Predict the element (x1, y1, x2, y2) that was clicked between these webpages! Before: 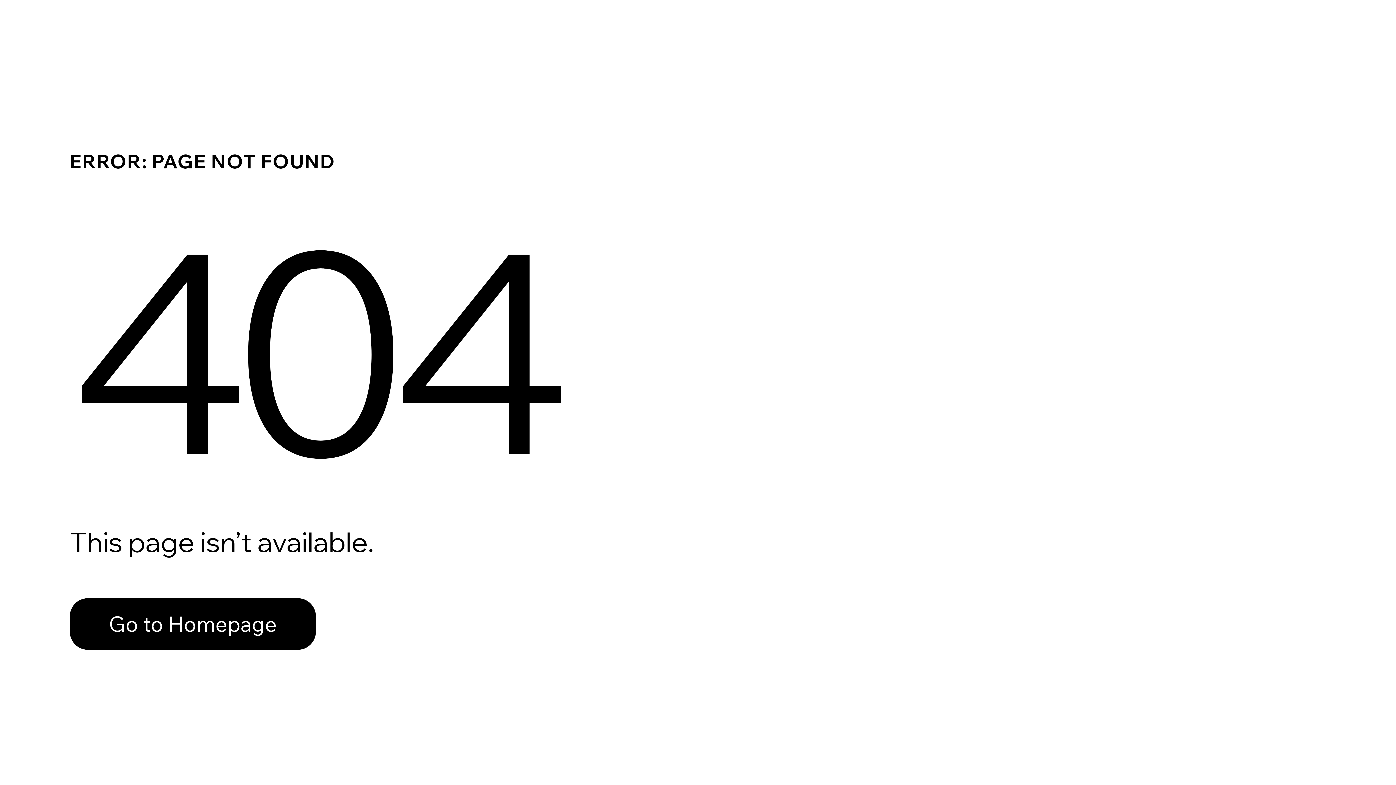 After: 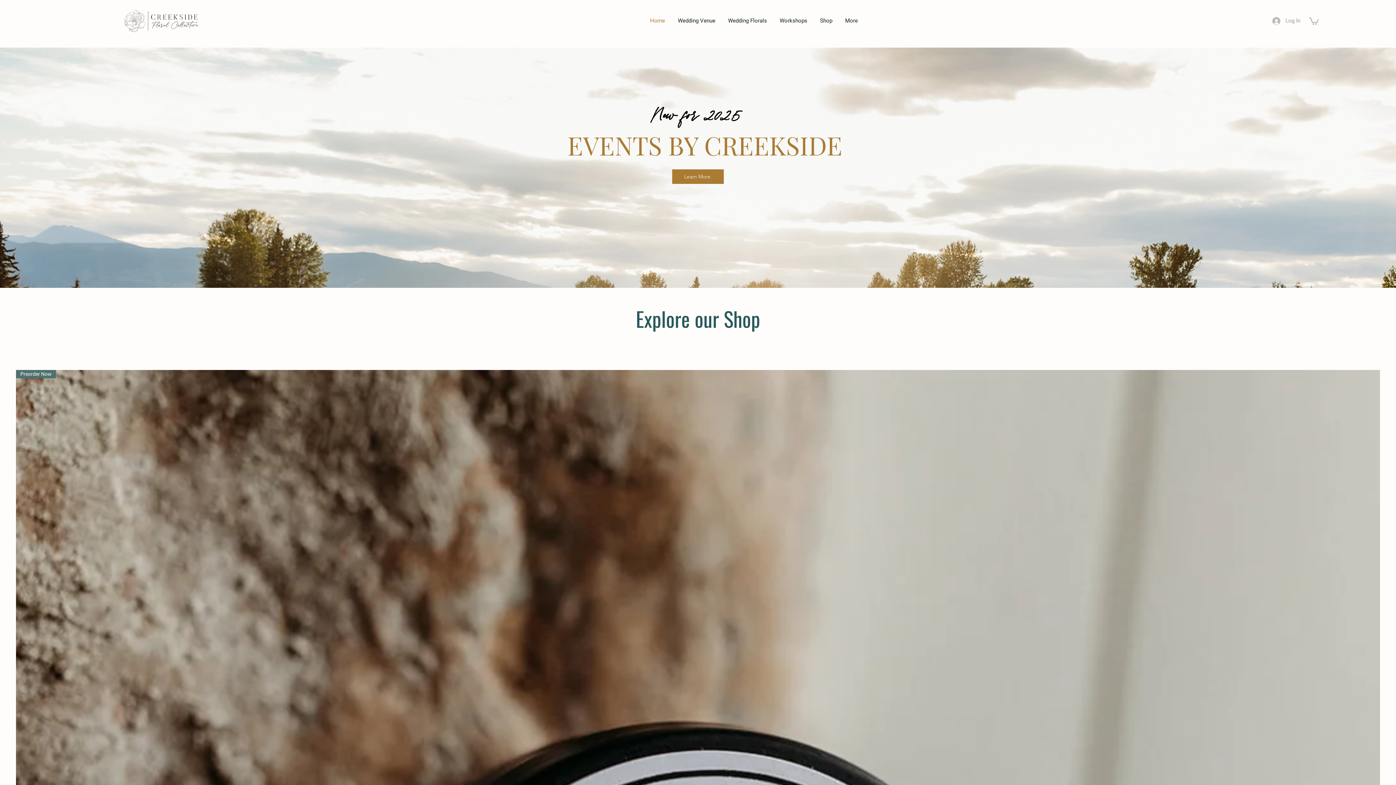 Action: bbox: (69, 598, 316, 650) label: Go to Homepage